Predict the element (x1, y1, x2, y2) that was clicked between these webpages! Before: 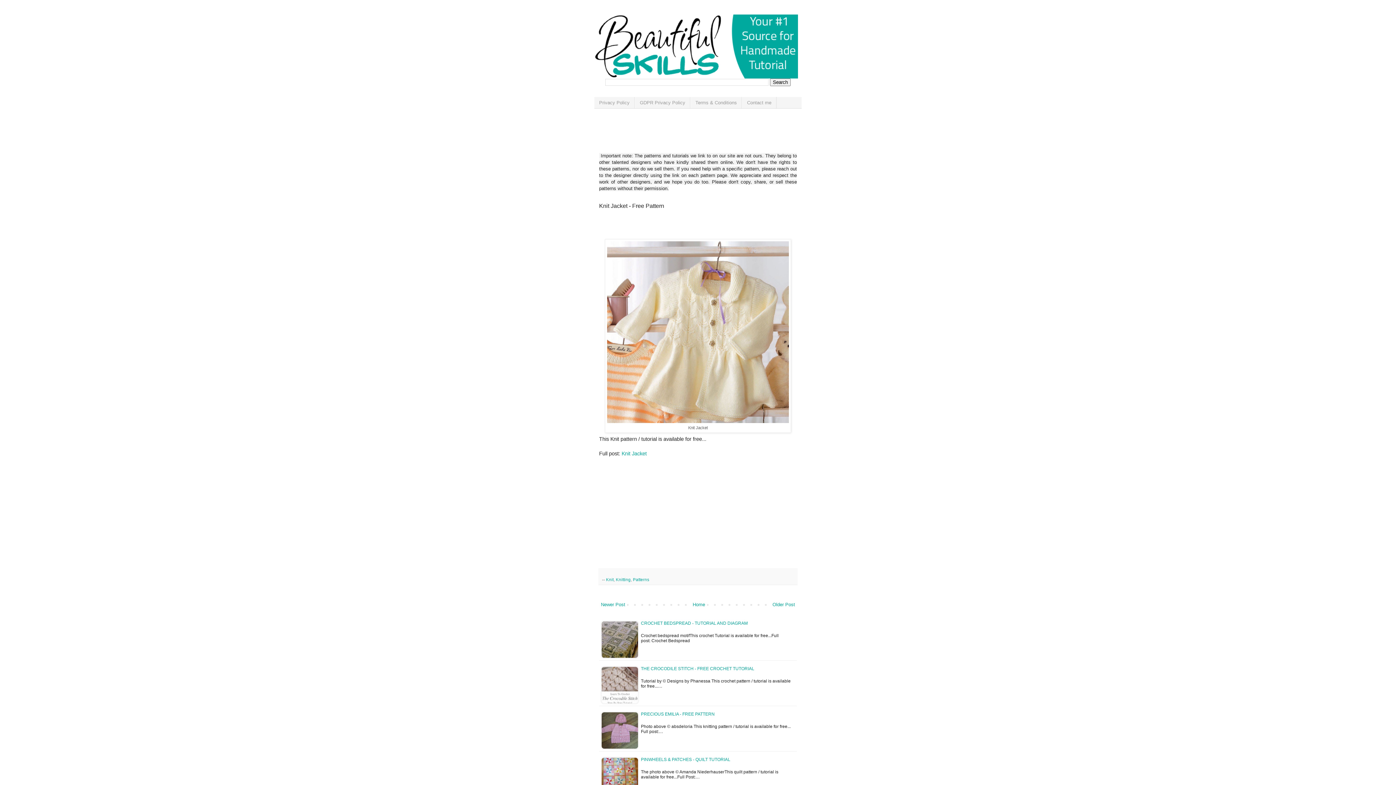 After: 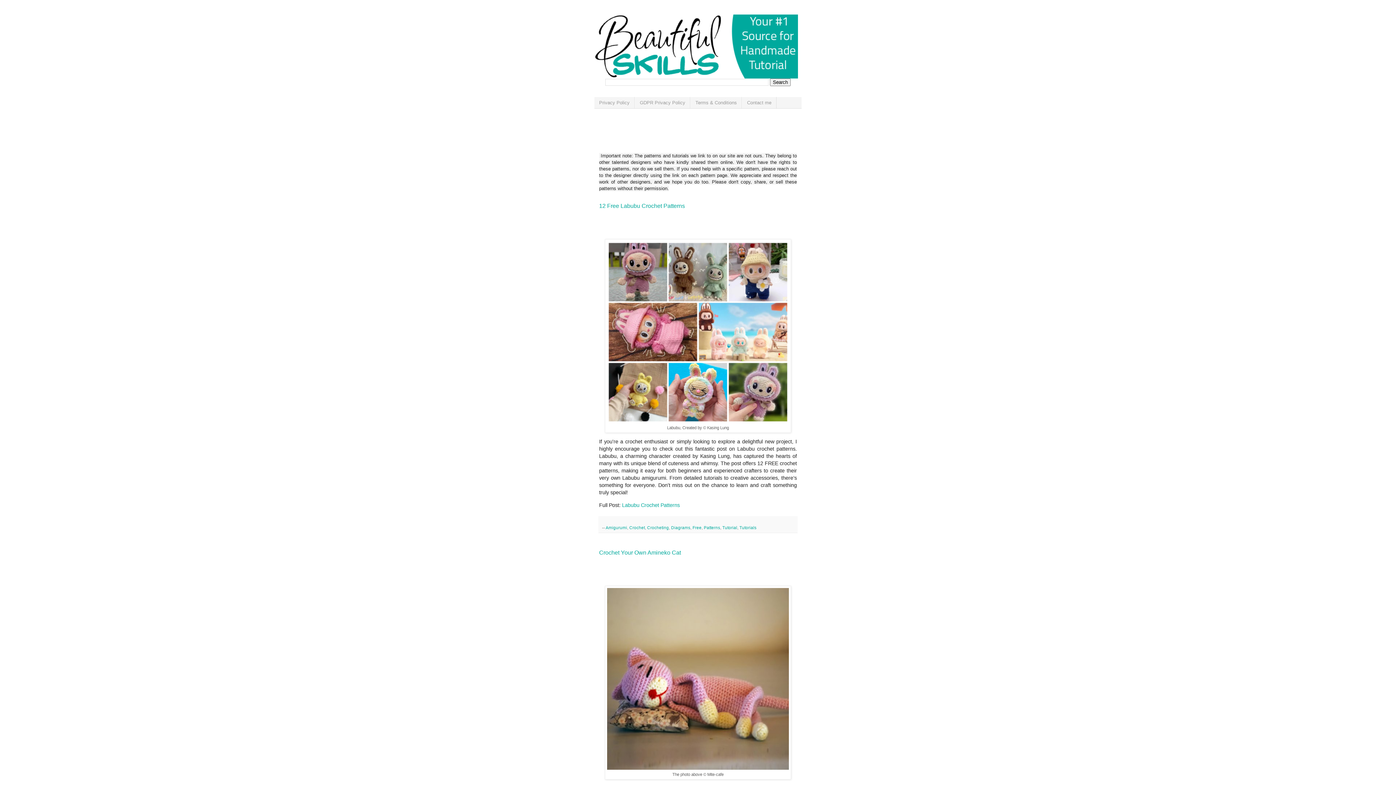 Action: bbox: (594, 14, 801, 78)